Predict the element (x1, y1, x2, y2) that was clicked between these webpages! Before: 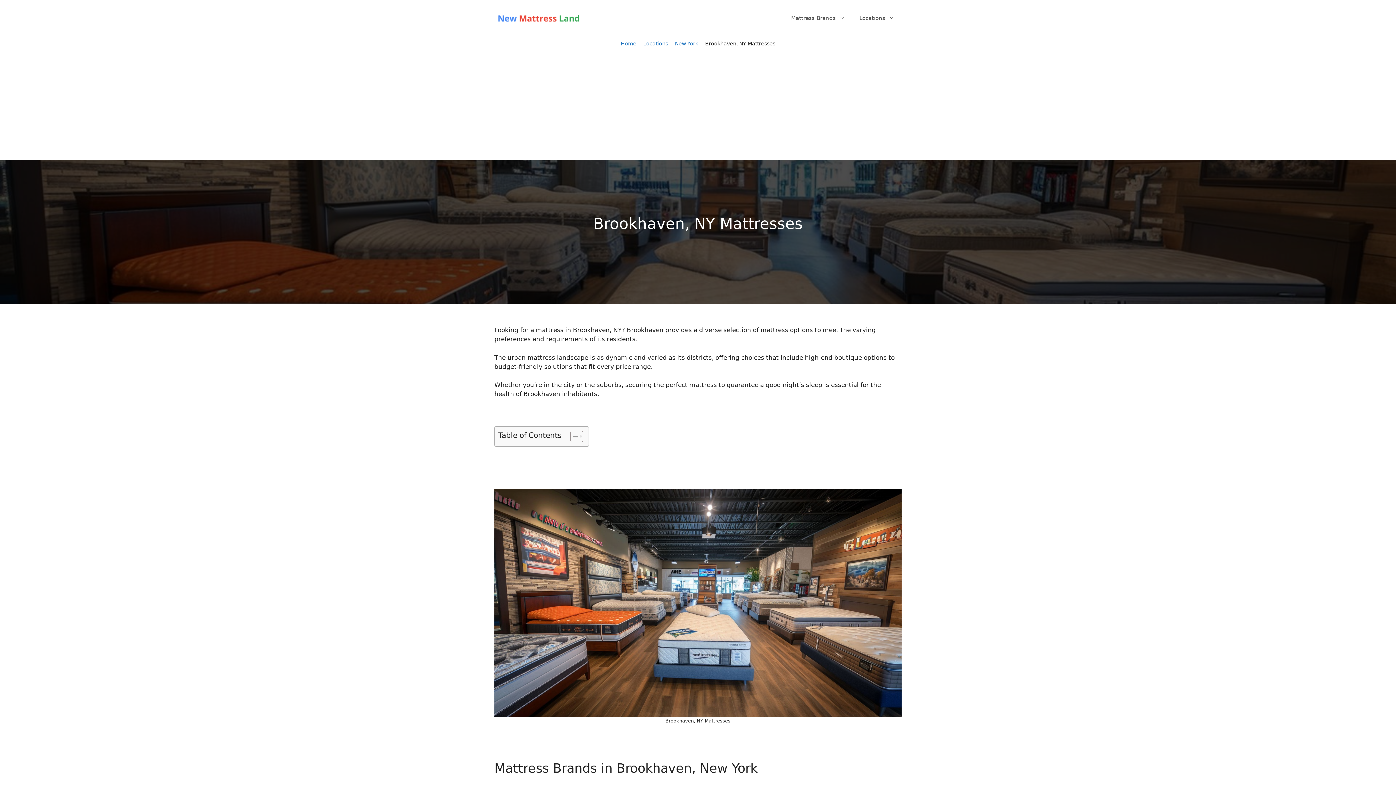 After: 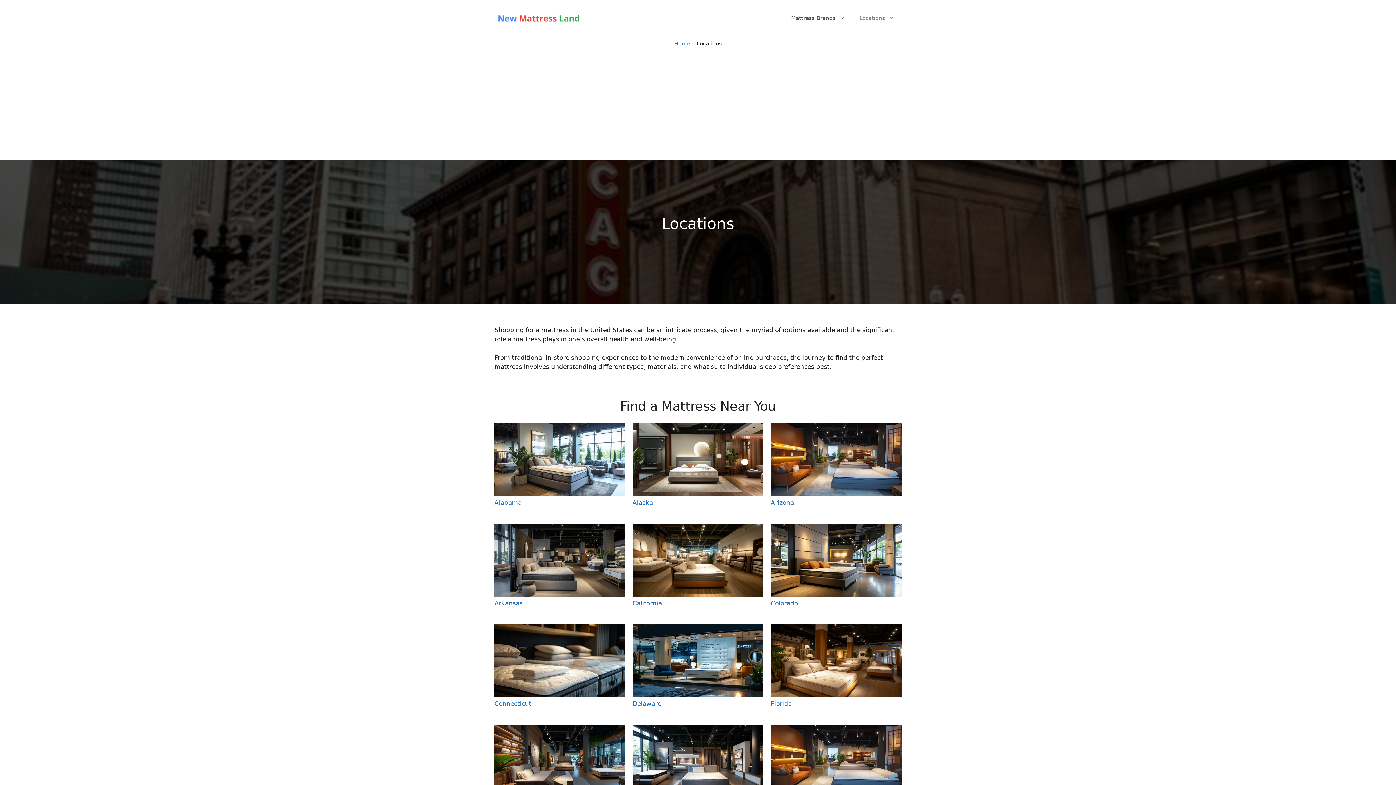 Action: bbox: (643, 40, 668, 46) label: Locations